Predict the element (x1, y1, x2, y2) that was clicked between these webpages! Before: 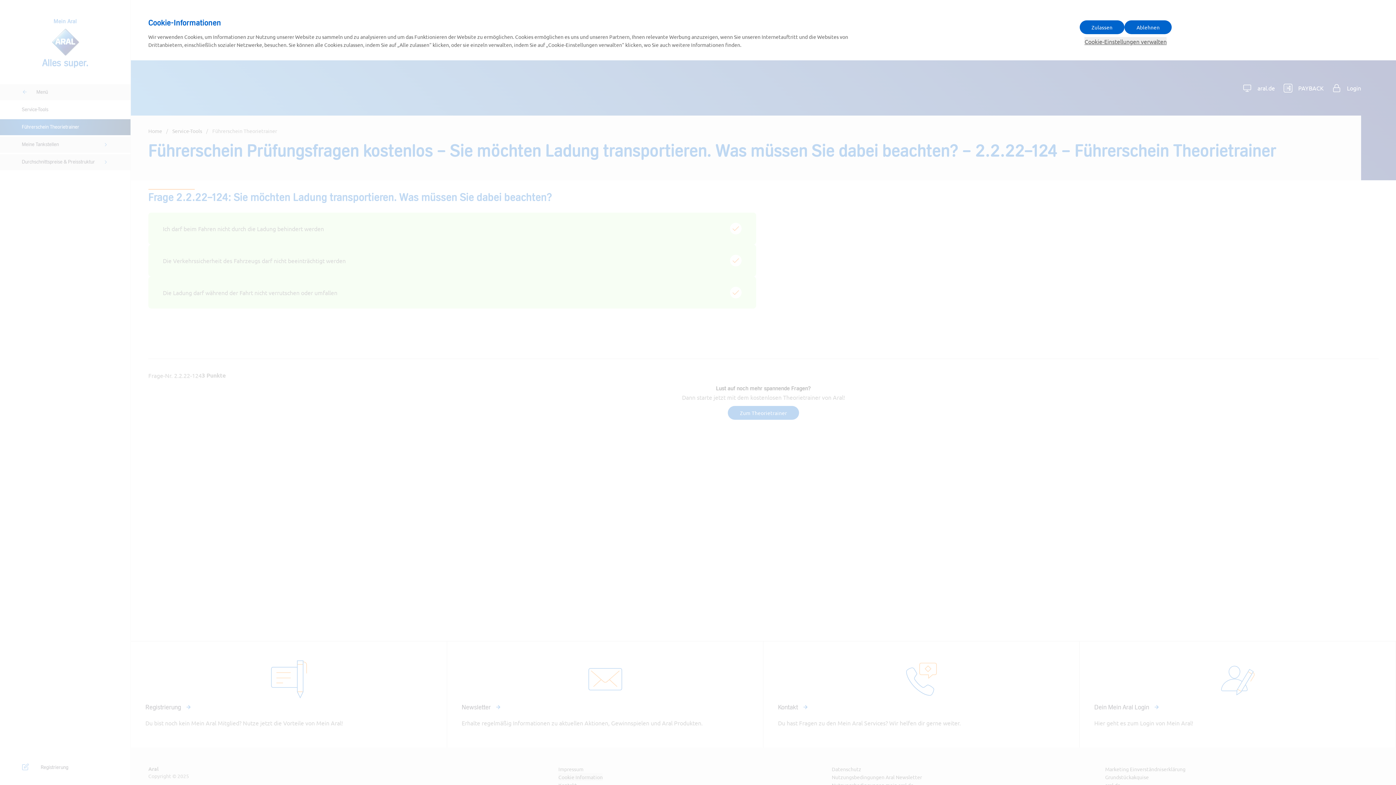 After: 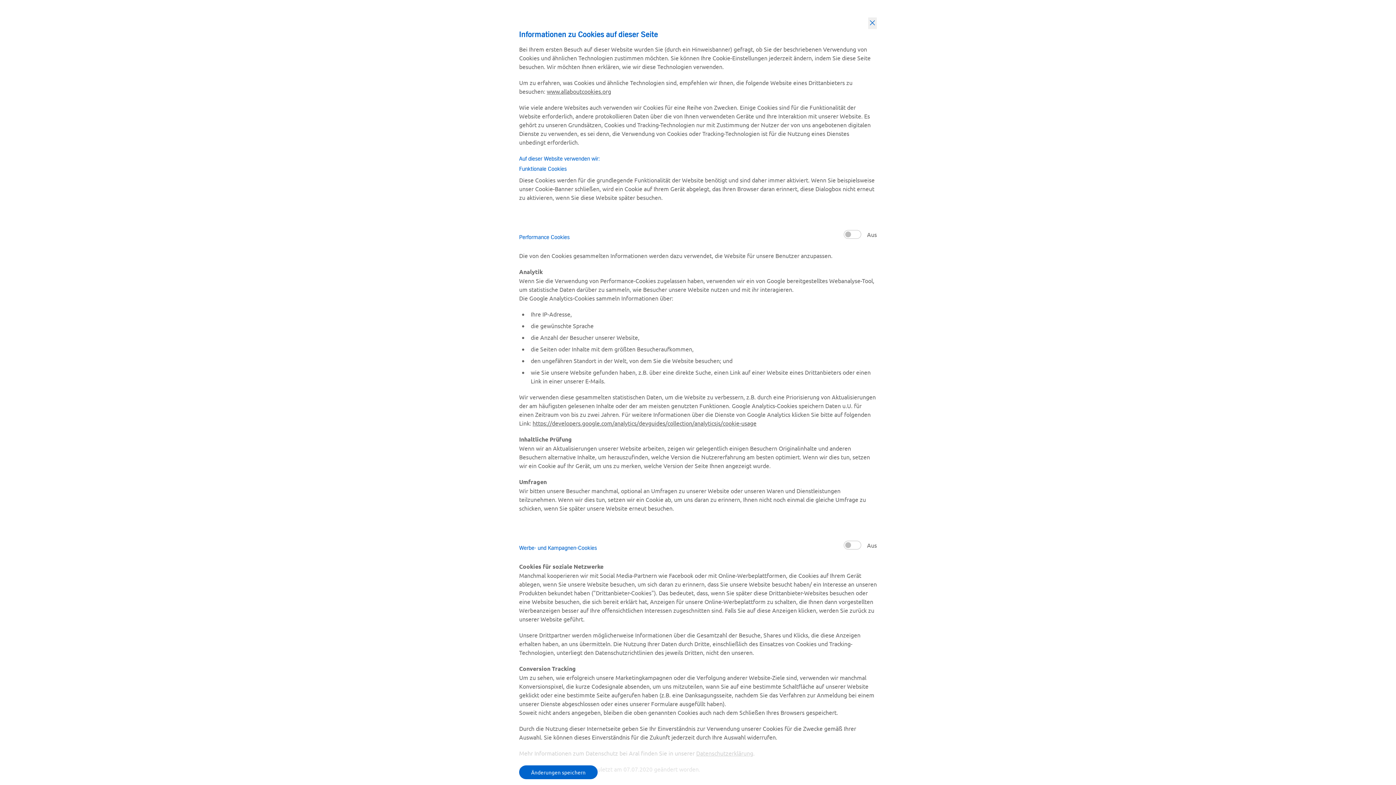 Action: bbox: (1084, 37, 1167, 45) label: Cookie-Einstellungen verwalten